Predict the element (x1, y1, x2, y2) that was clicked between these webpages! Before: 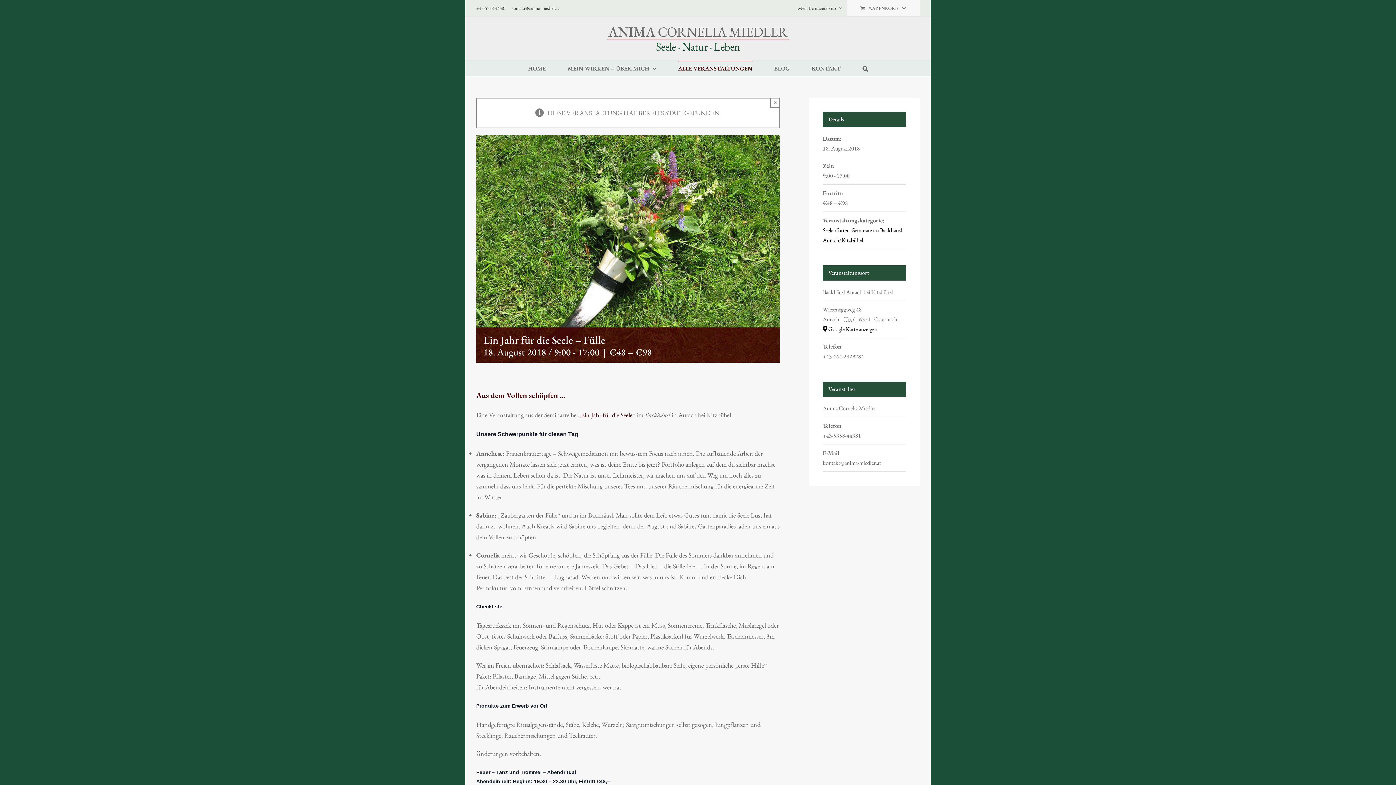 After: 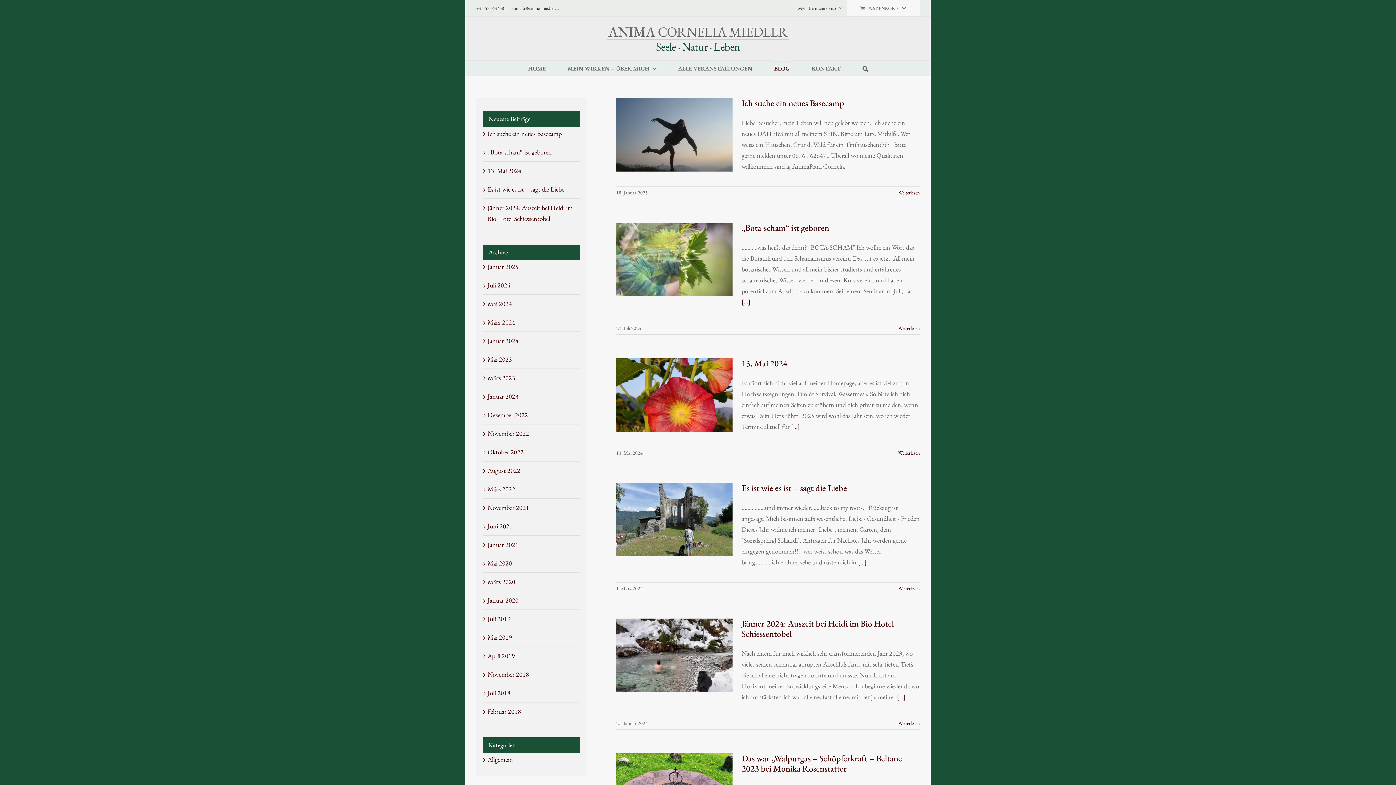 Action: bbox: (774, 60, 790, 76) label: BLOG